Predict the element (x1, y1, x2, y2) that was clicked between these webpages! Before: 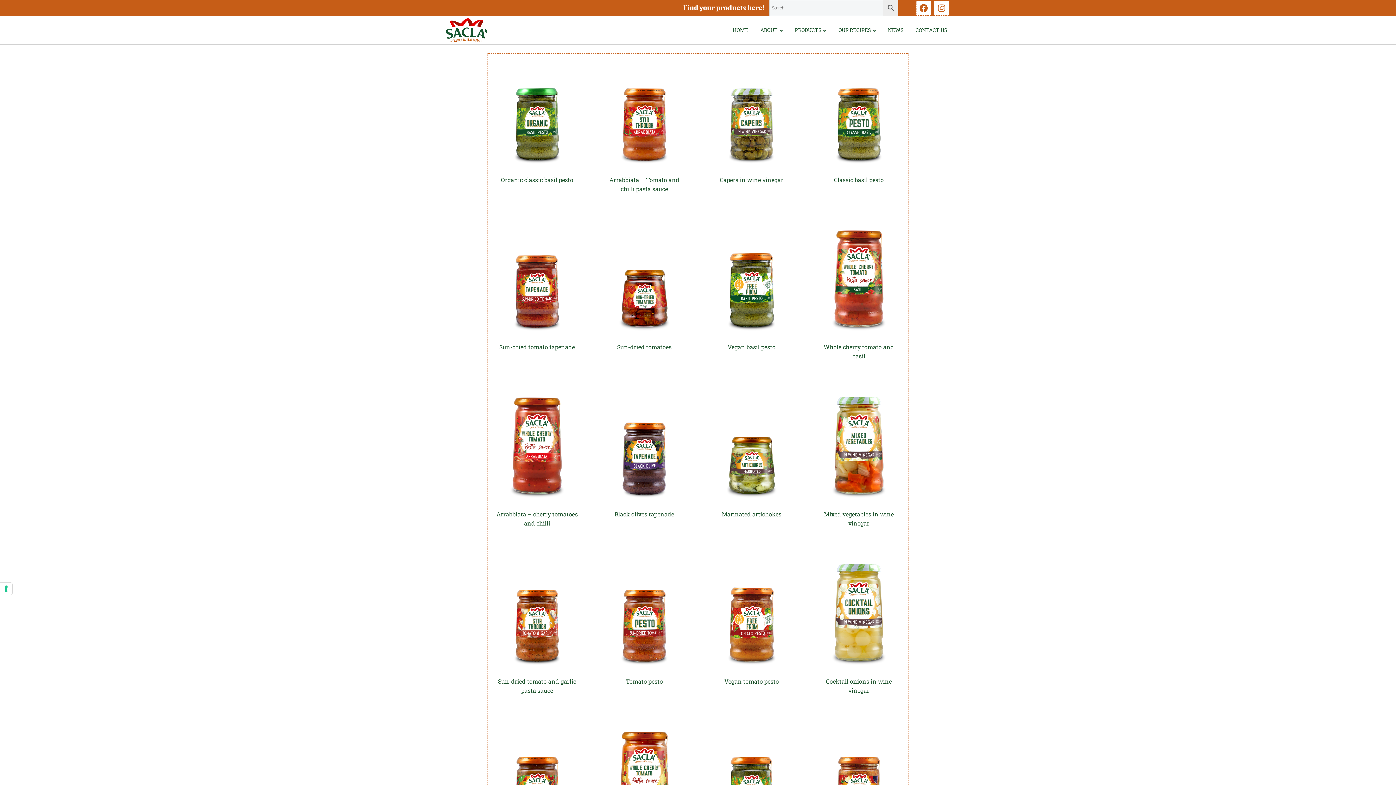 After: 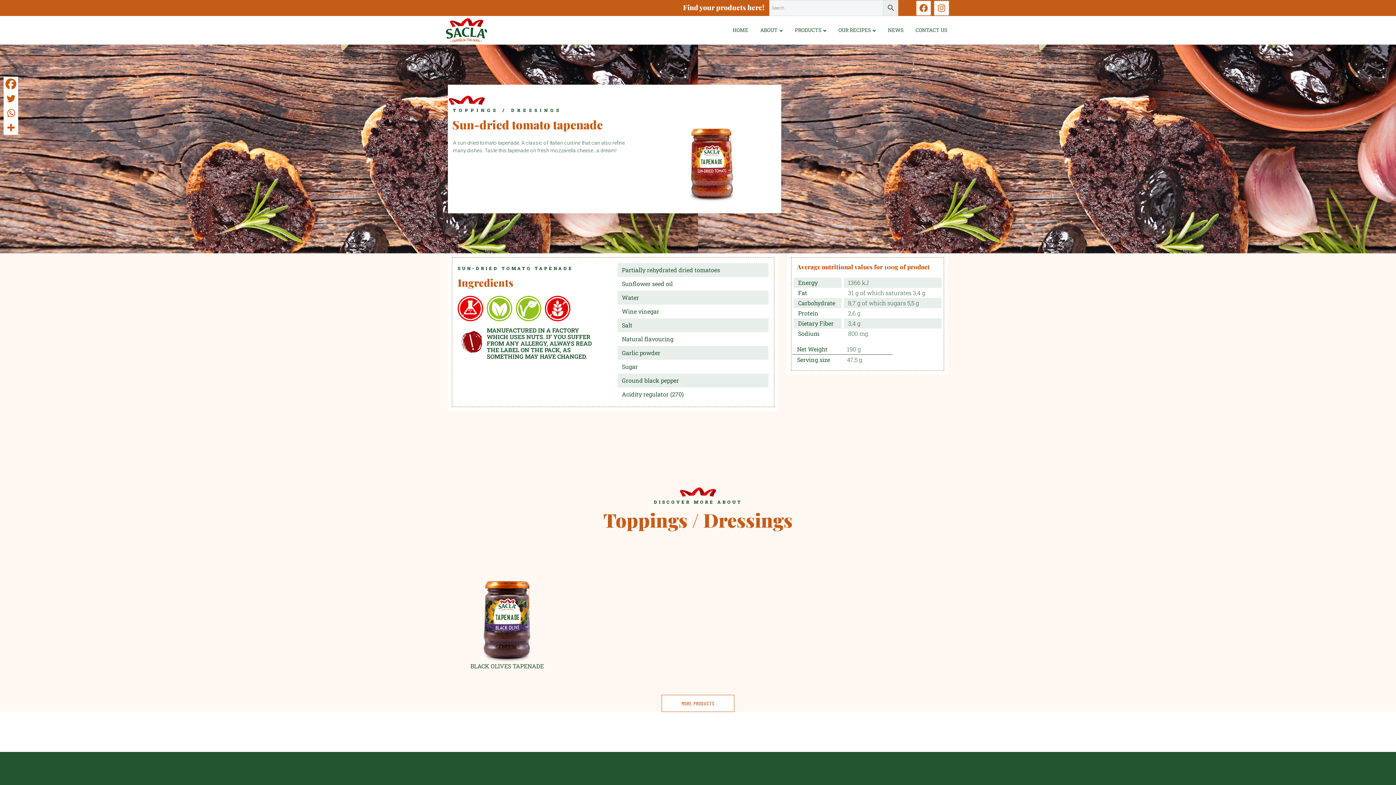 Action: bbox: (488, 221, 586, 331)